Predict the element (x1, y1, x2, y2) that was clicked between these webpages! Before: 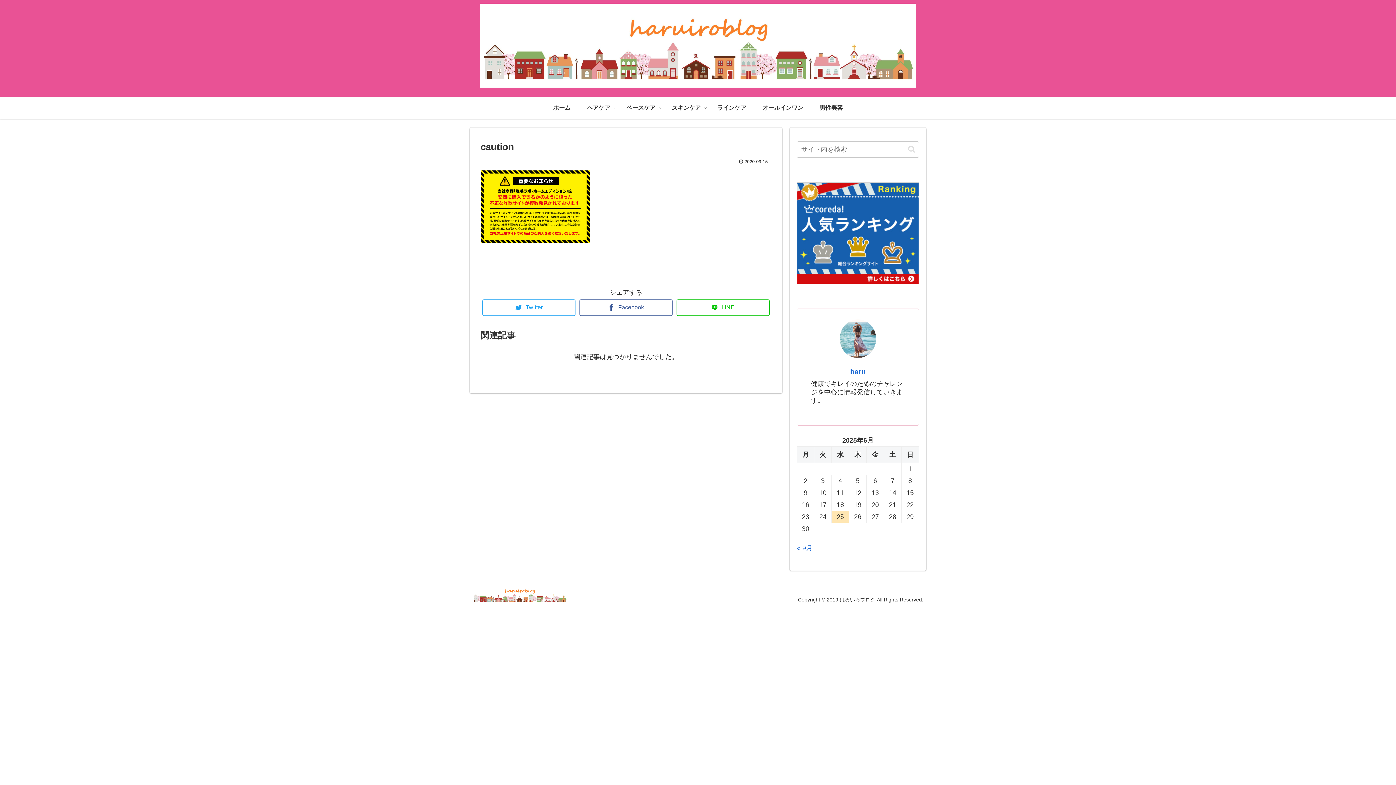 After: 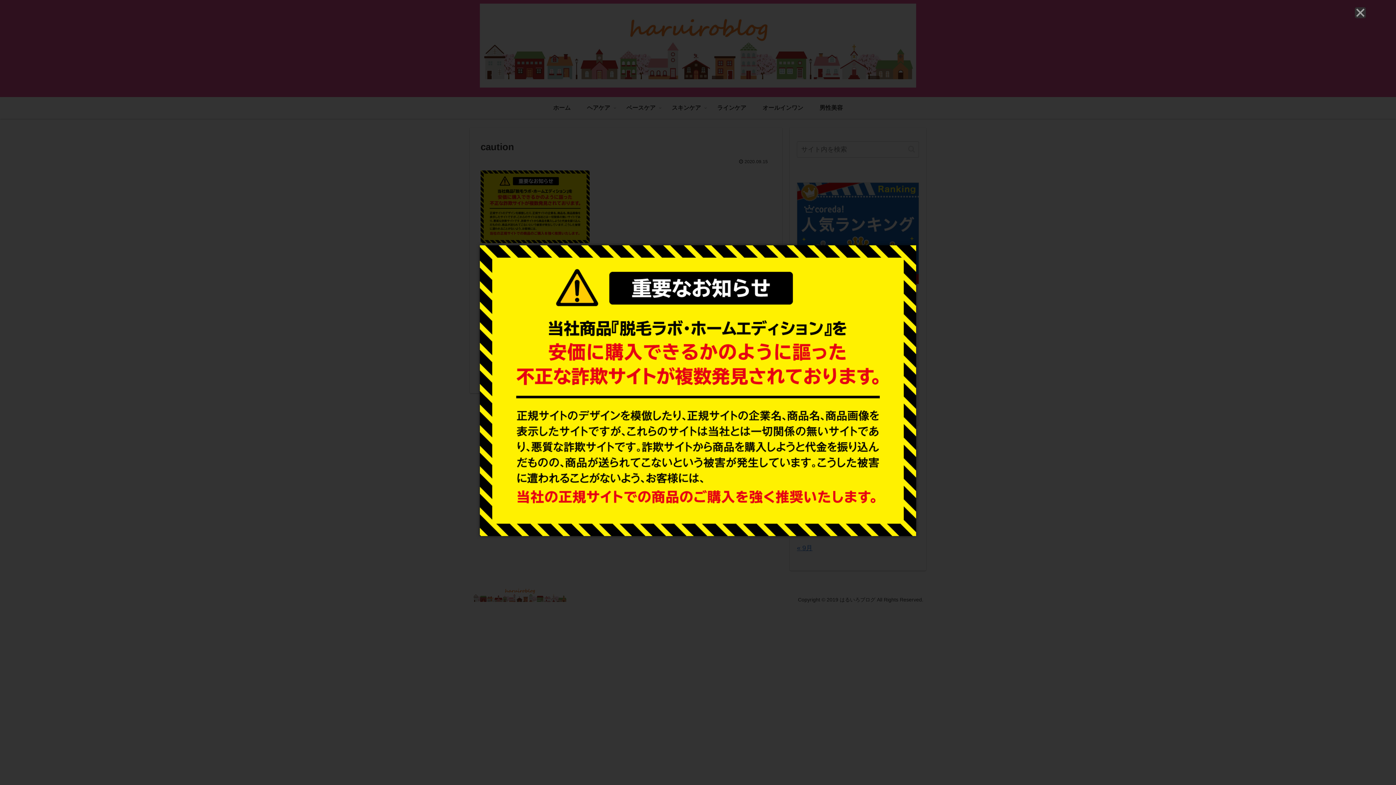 Action: bbox: (480, 237, 589, 244)